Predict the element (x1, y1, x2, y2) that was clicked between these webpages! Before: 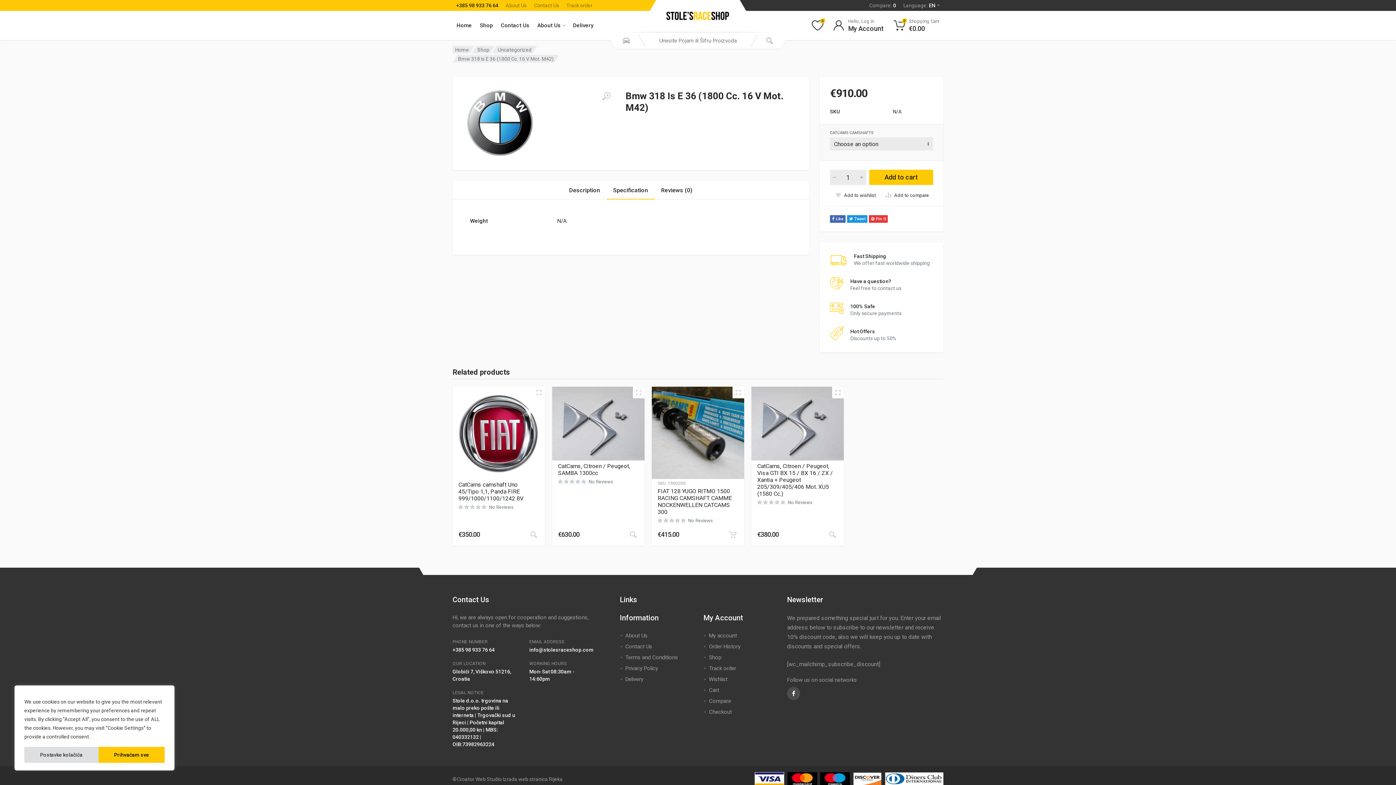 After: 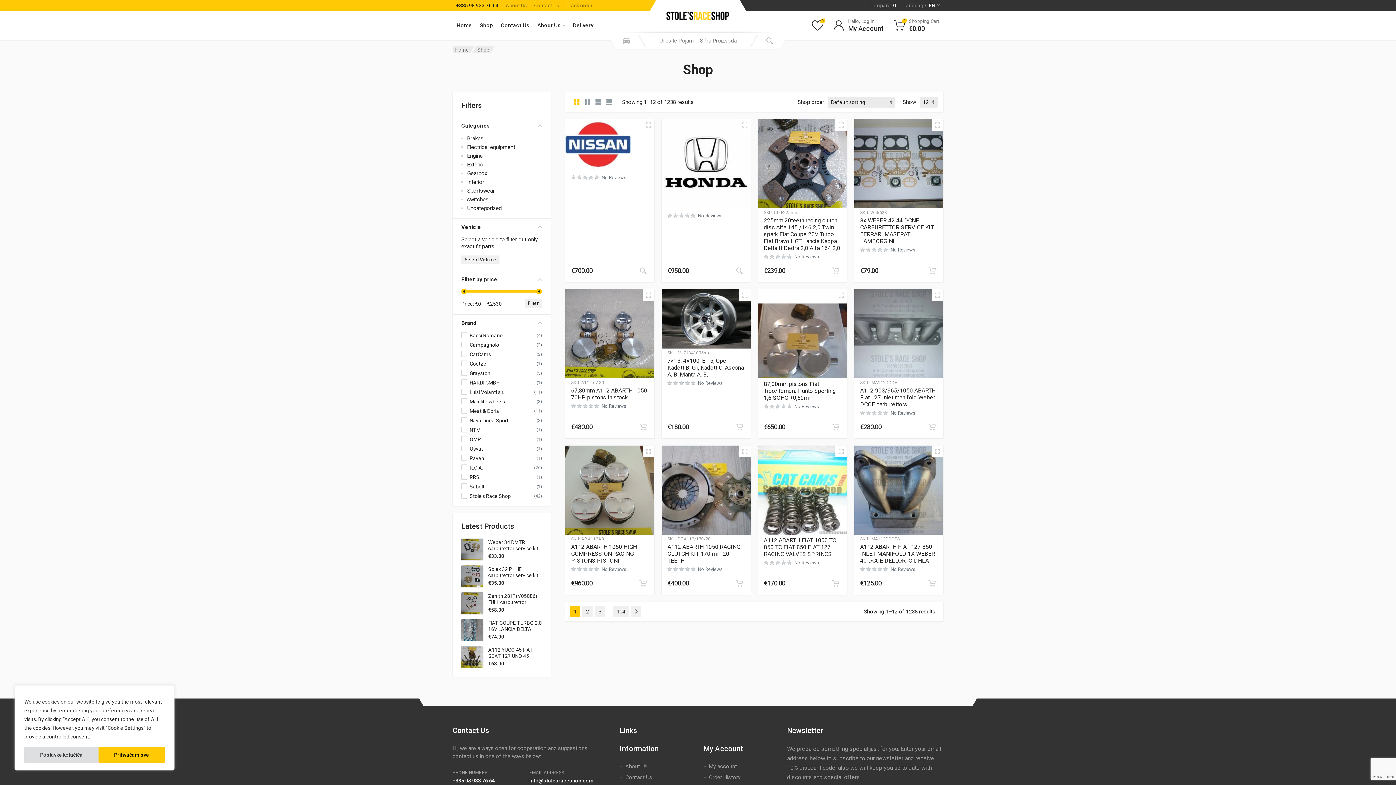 Action: label: Shop bbox: (477, 46, 489, 52)